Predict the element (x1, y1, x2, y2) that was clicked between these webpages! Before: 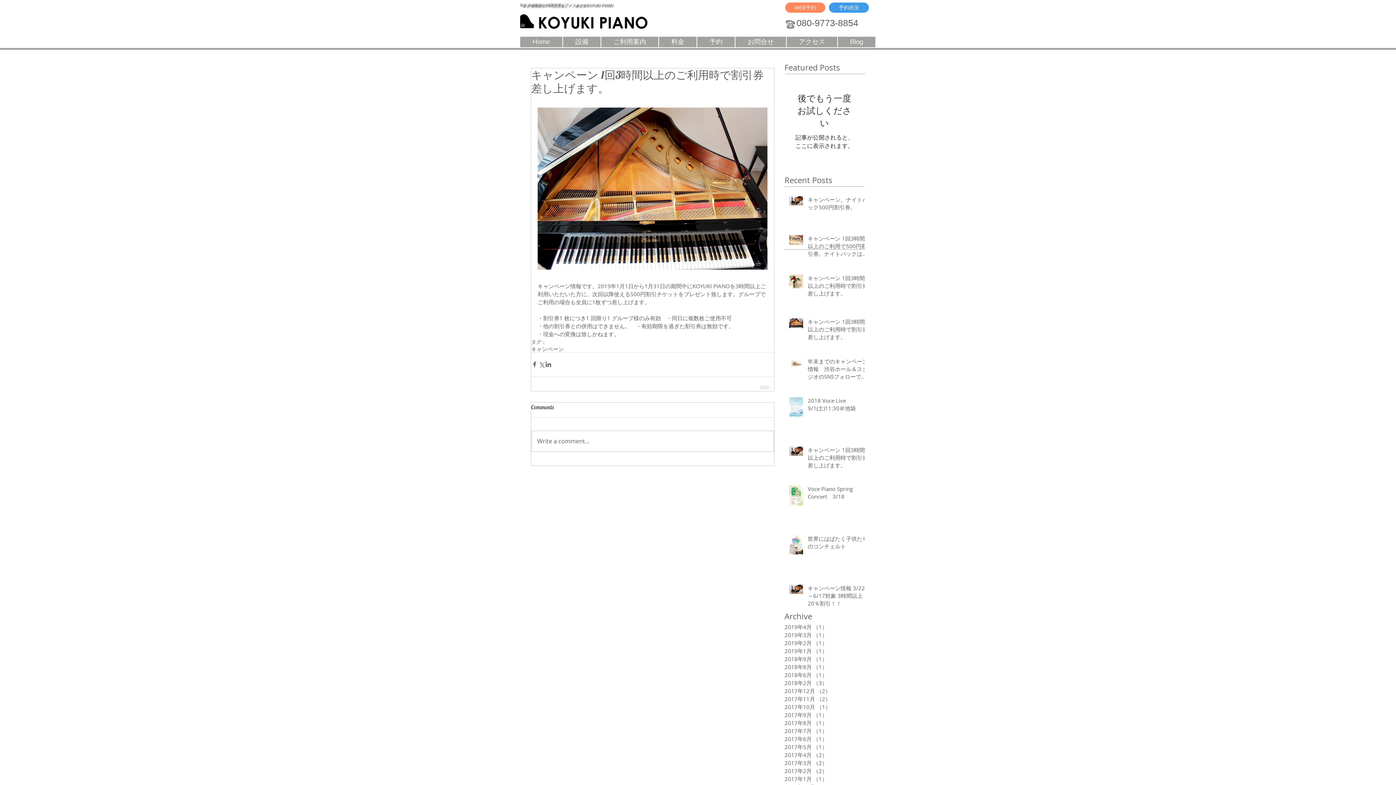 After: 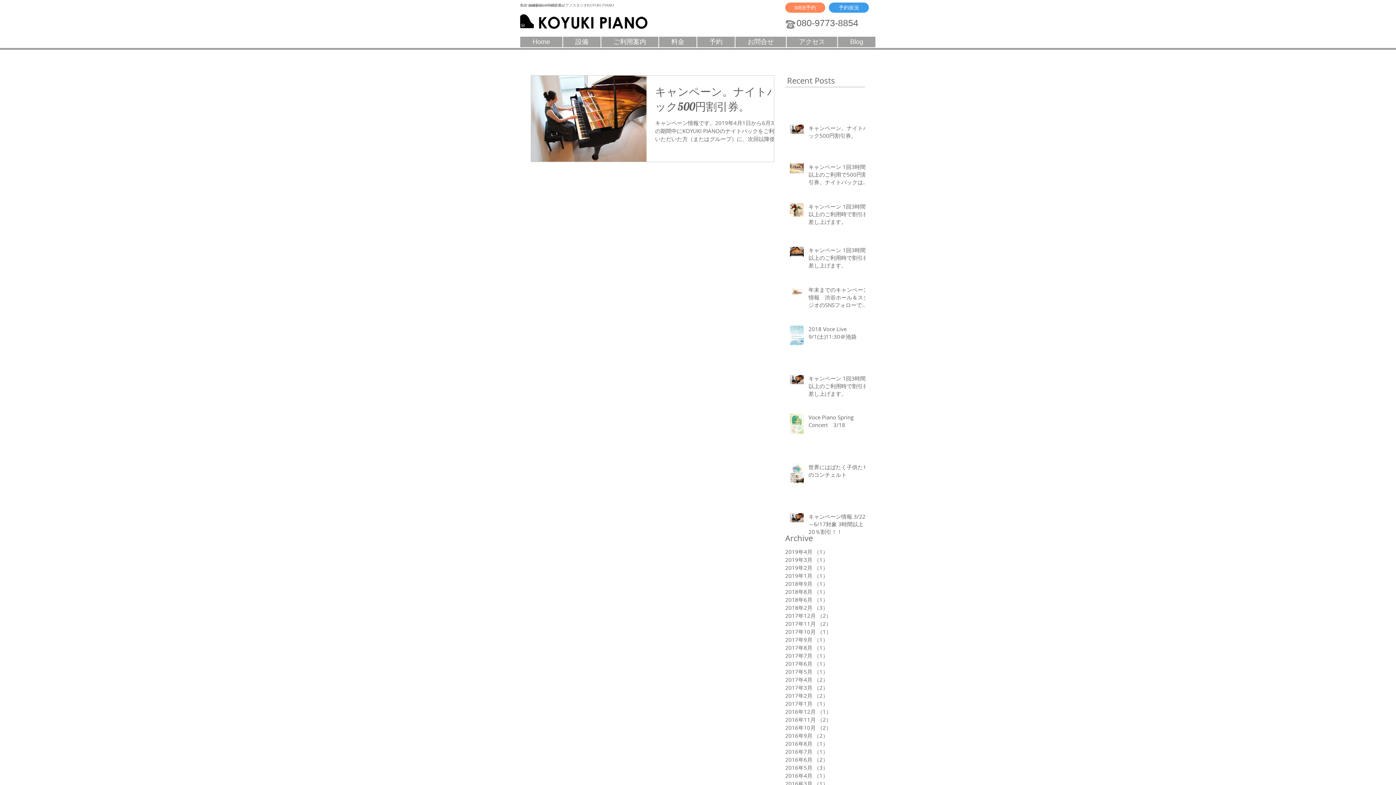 Action: label: 2019年4月 （1）
1件の記事 bbox: (784, 623, 861, 631)